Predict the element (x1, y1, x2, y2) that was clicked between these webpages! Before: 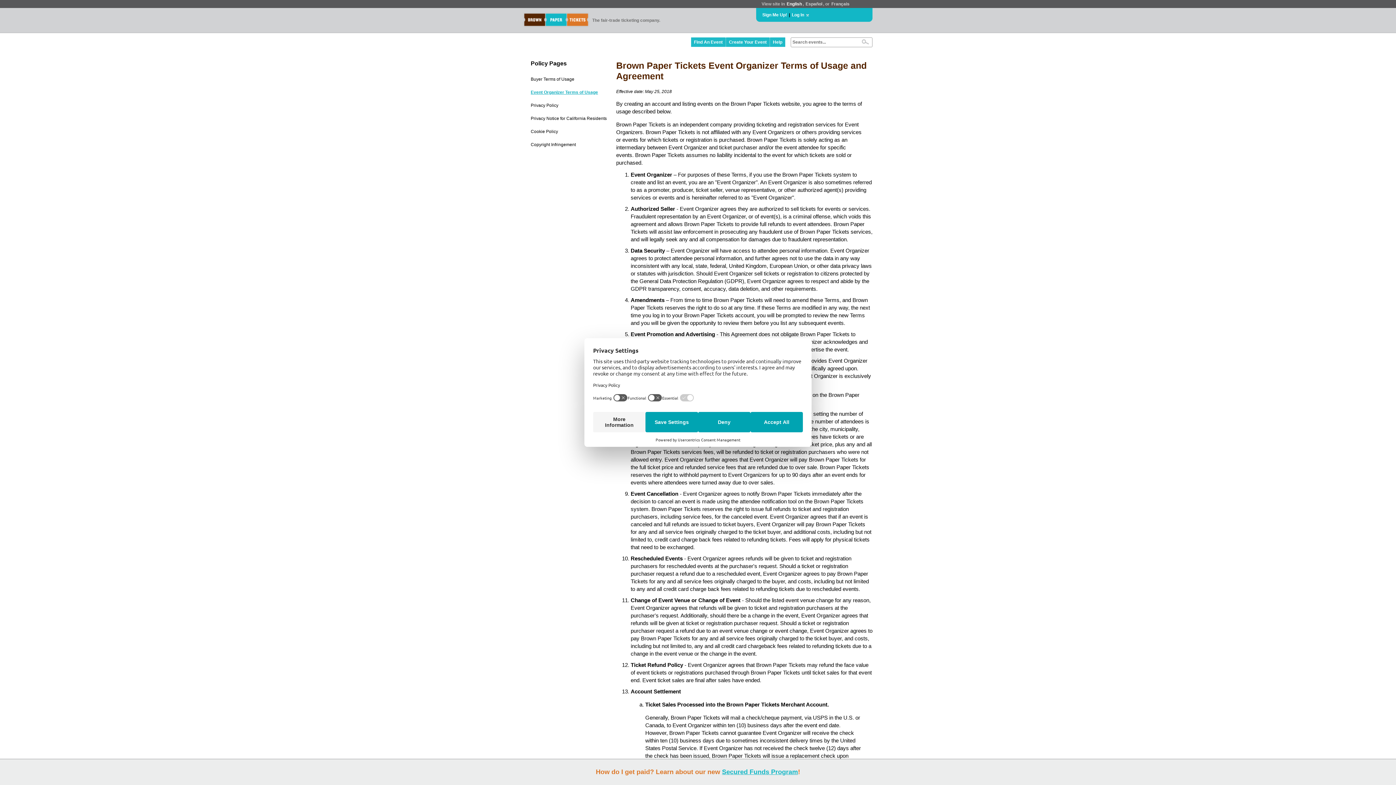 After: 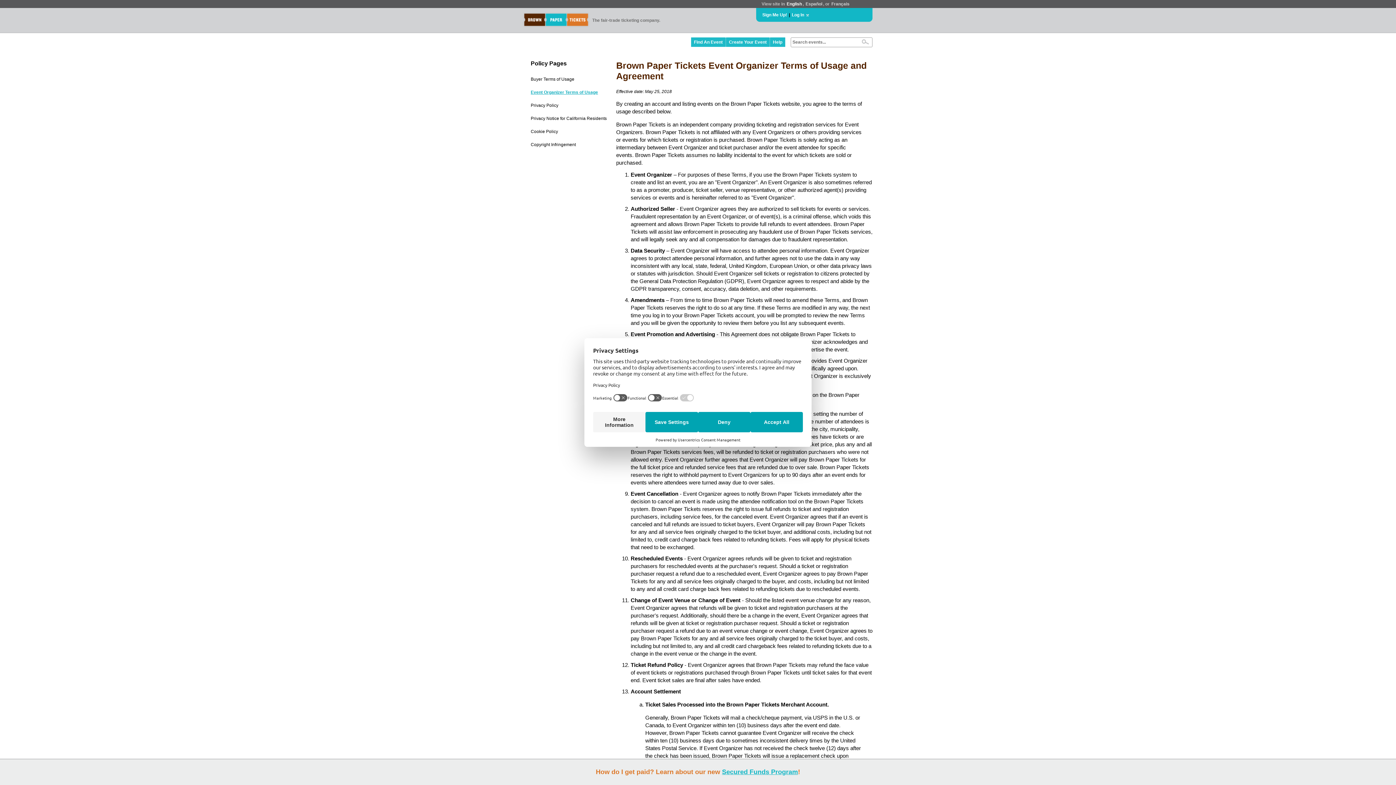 Action: label: Event Organizer Terms of Usage bbox: (530, 86, 616, 96)